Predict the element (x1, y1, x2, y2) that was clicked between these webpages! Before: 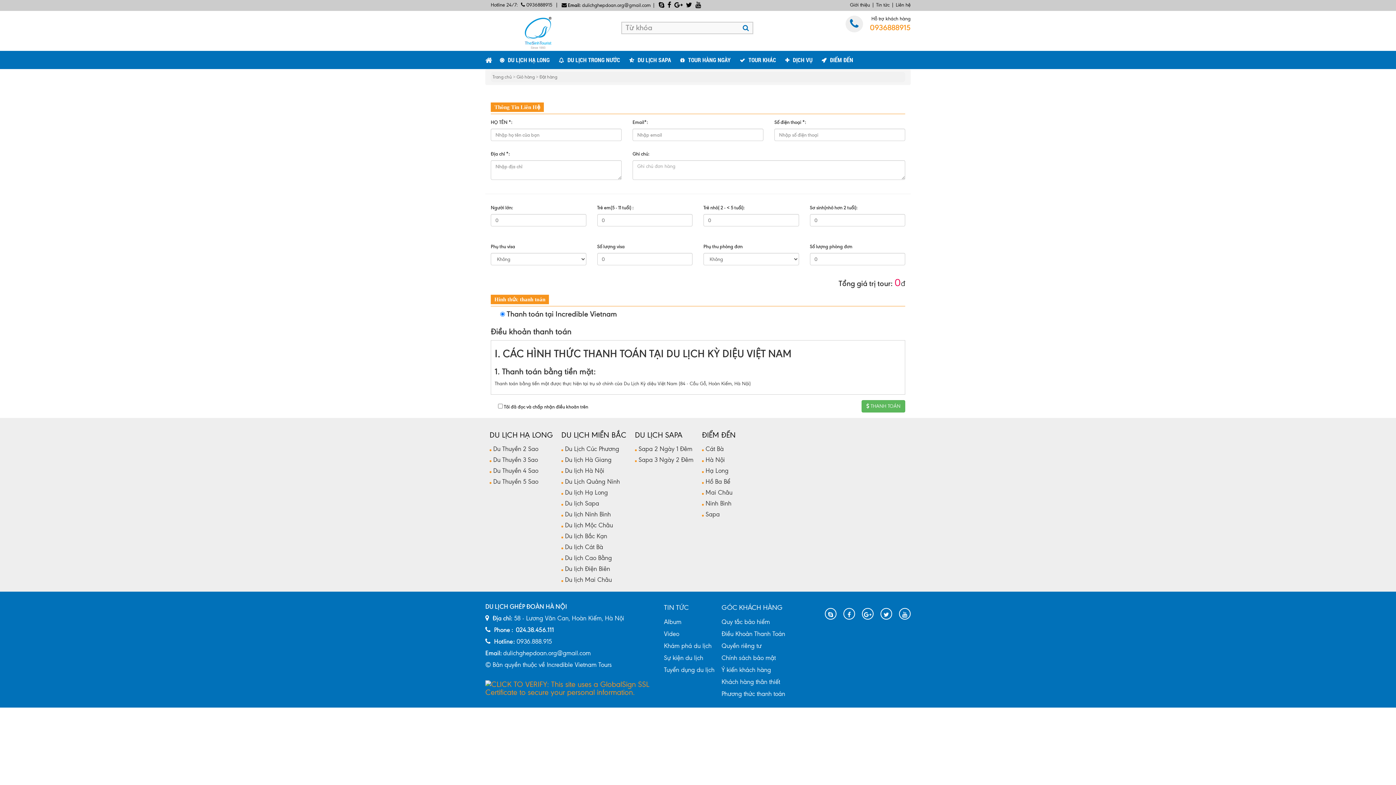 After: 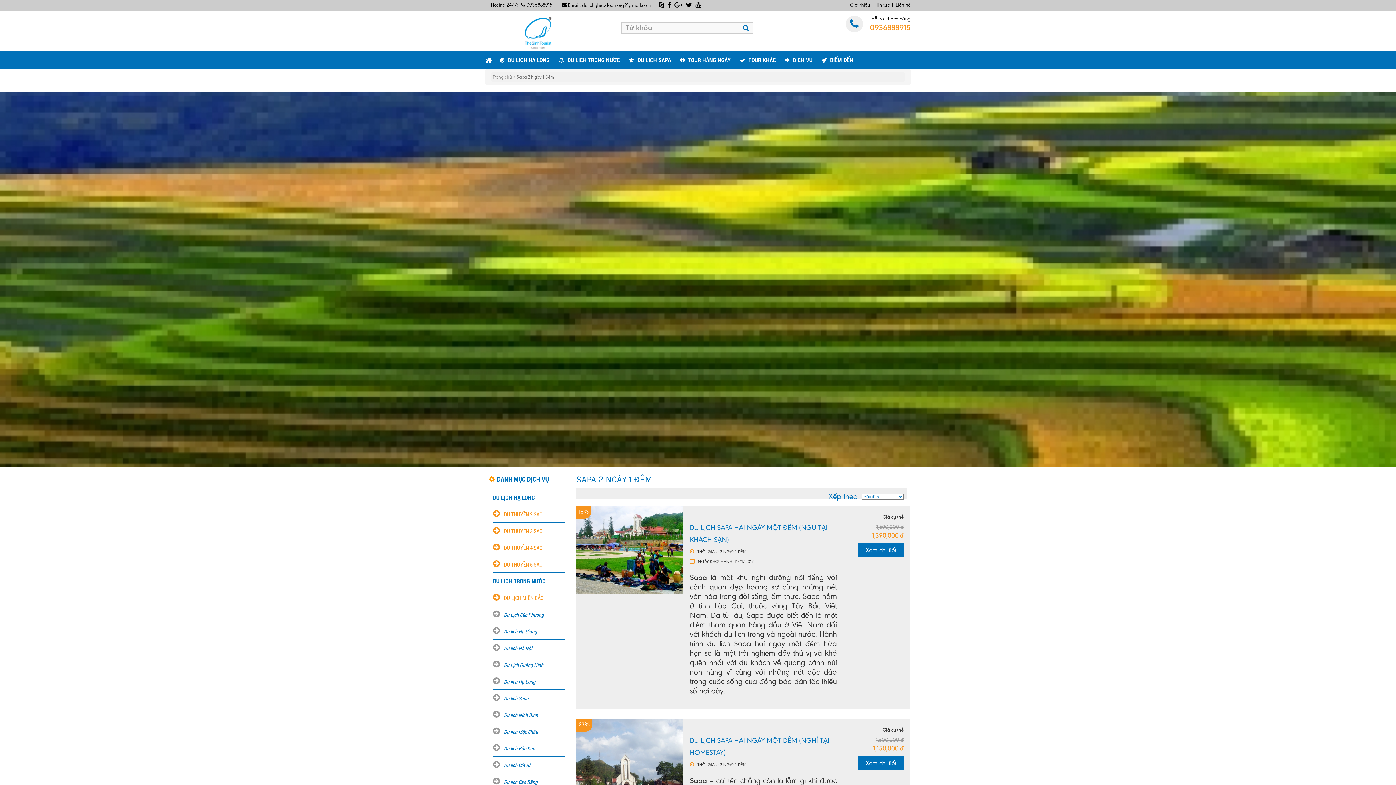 Action: bbox: (635, 445, 692, 452) label: Sapa 2 Ngày 1 Đêm